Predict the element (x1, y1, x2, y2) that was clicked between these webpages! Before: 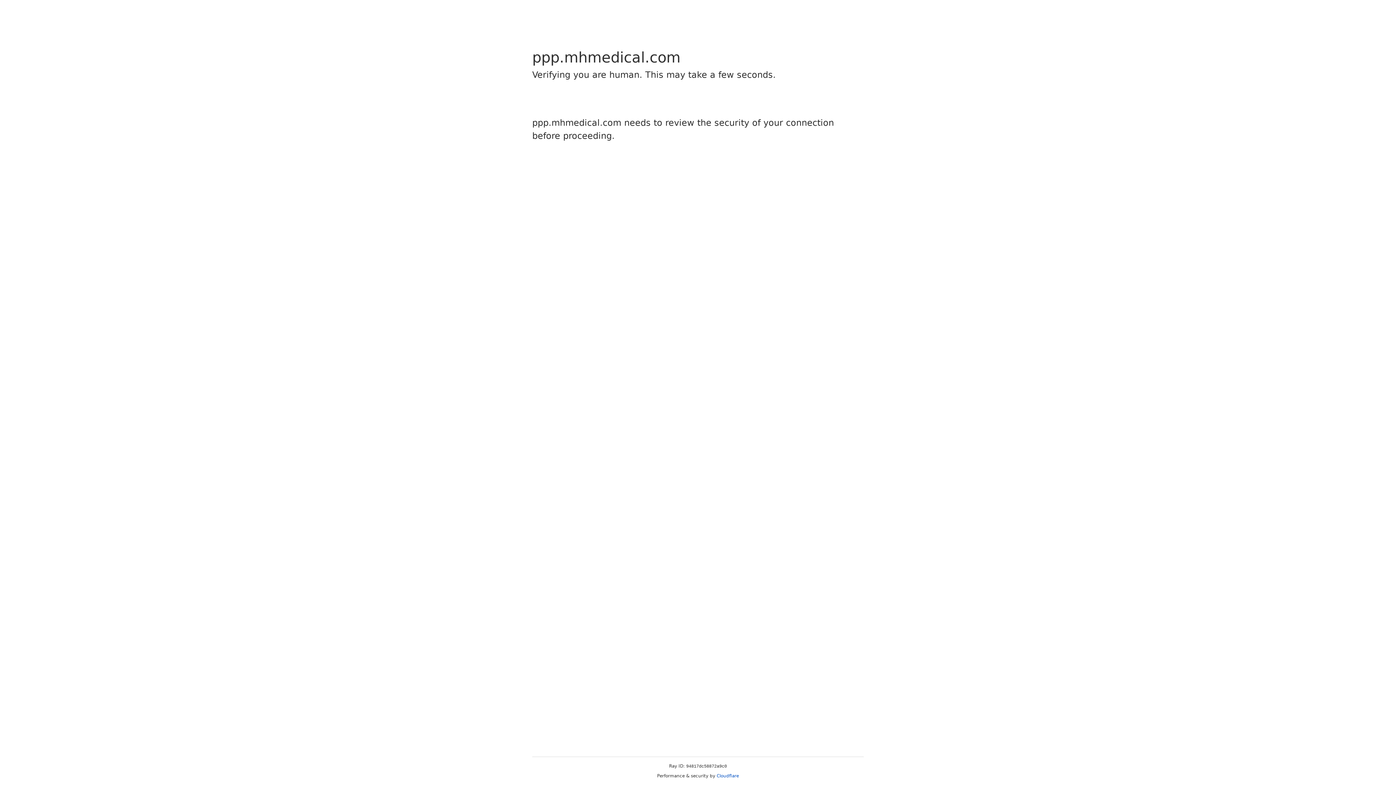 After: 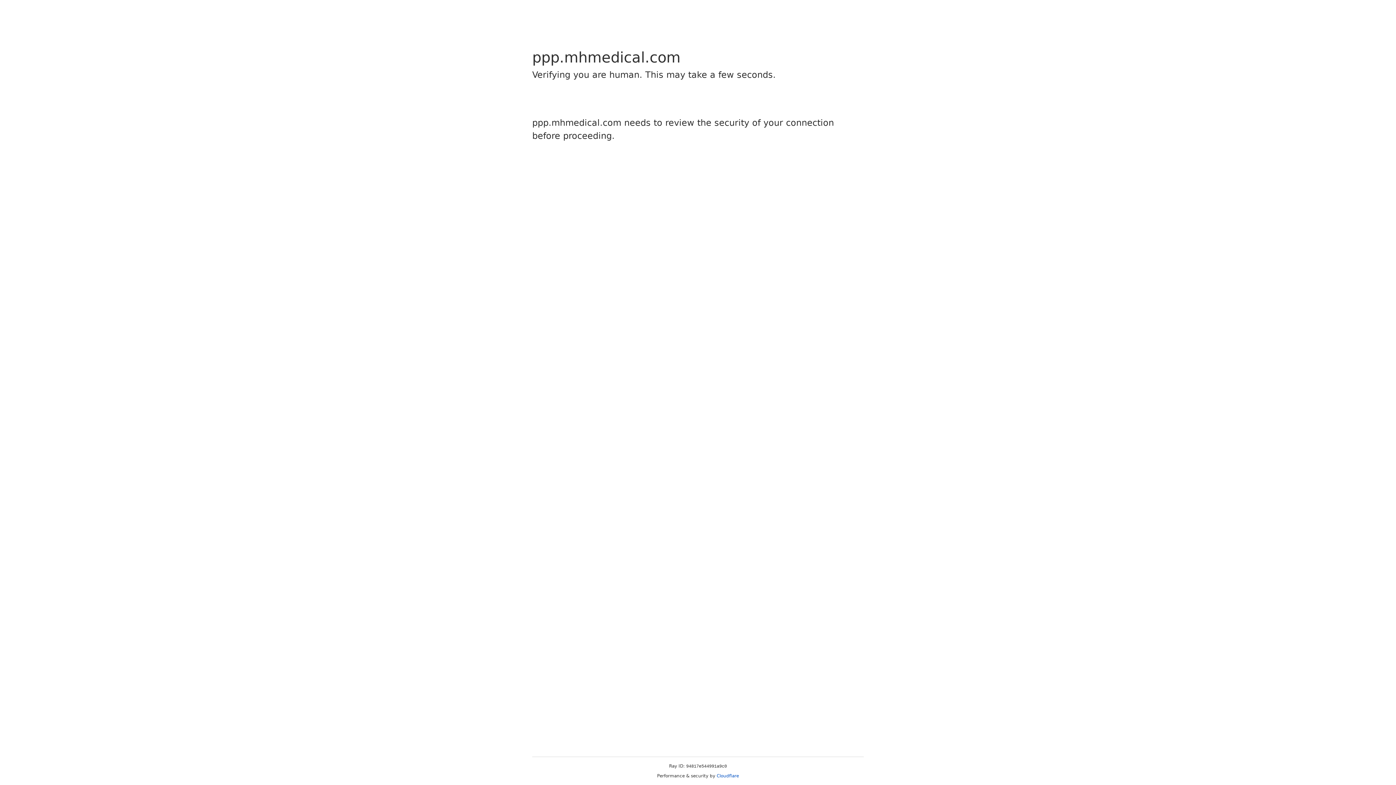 Action: label: Cloudflare bbox: (716, 773, 739, 778)